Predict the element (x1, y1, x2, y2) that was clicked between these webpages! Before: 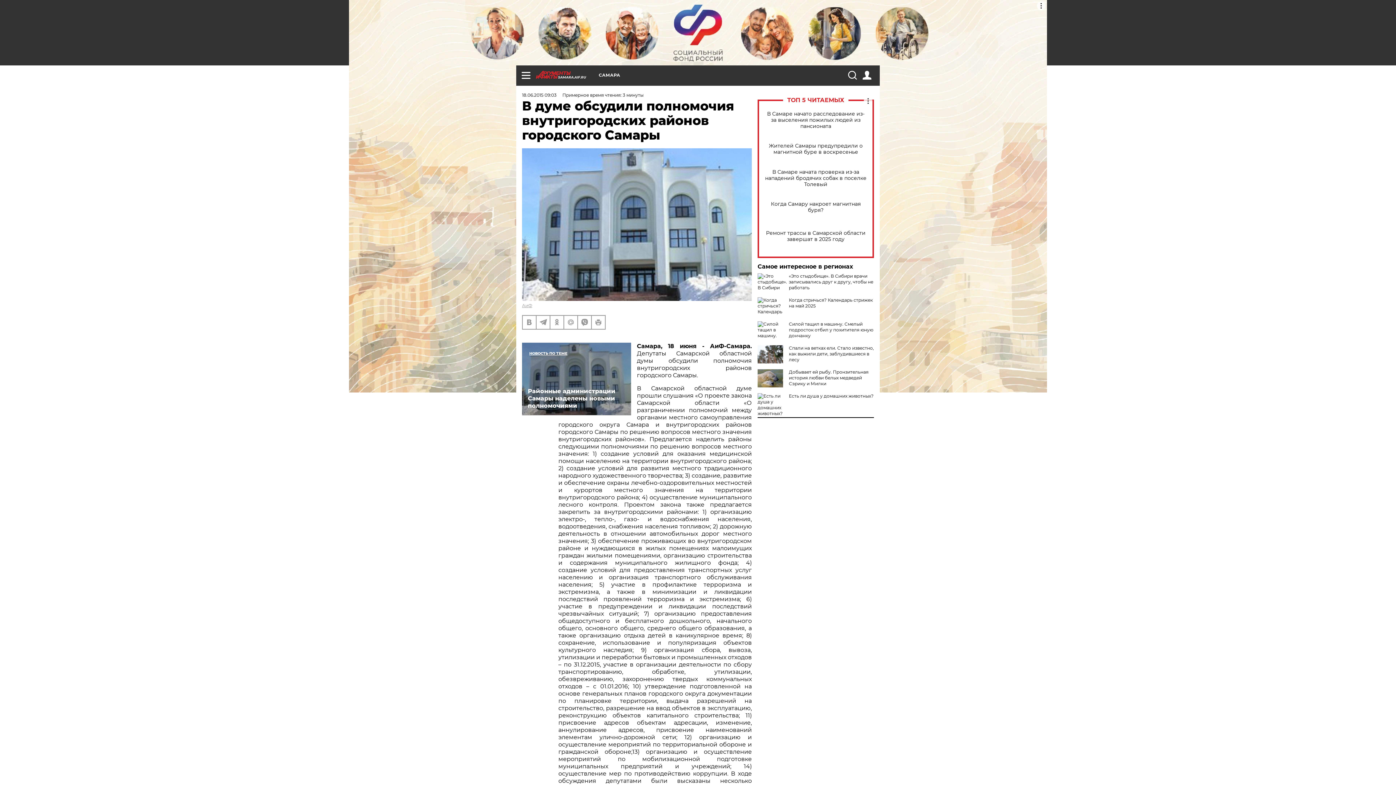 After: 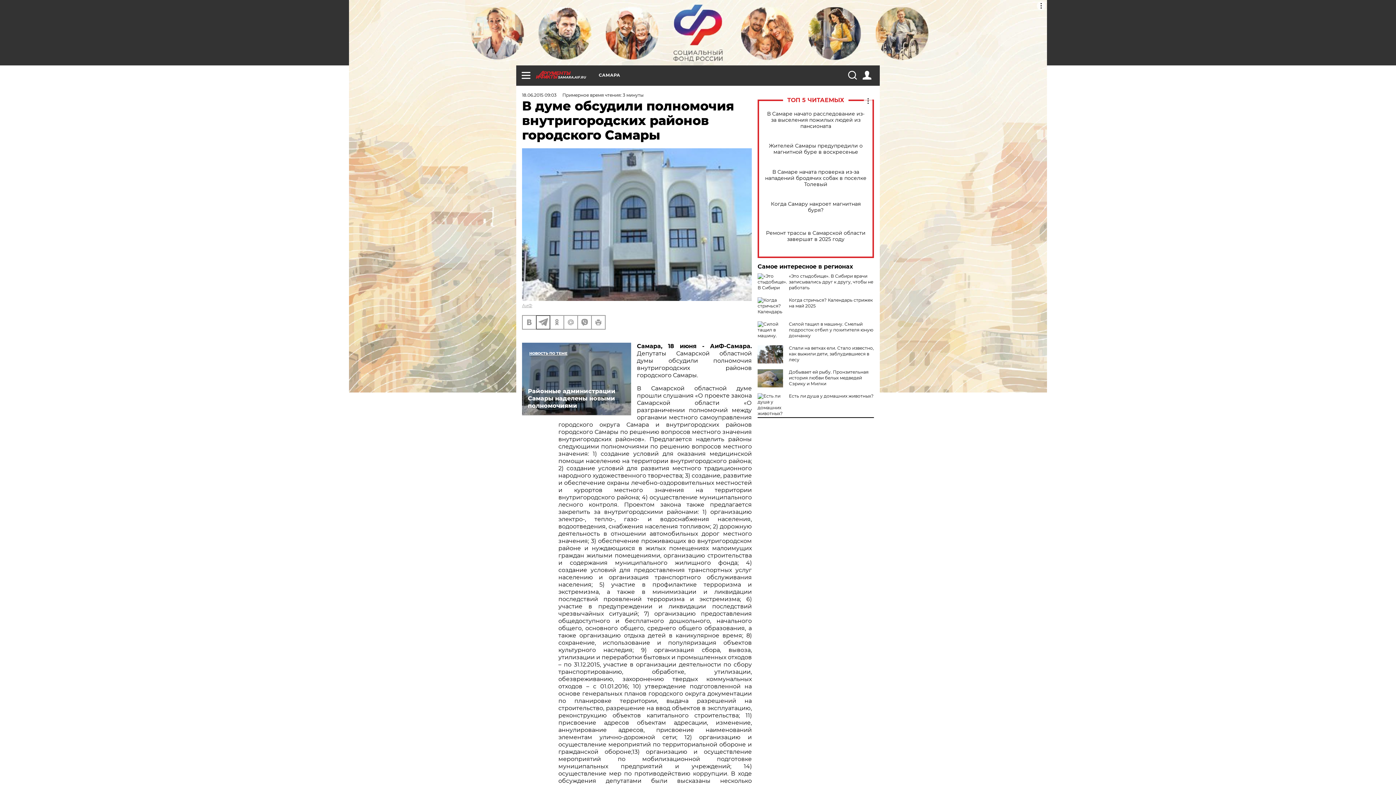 Action: bbox: (536, 315, 549, 328)